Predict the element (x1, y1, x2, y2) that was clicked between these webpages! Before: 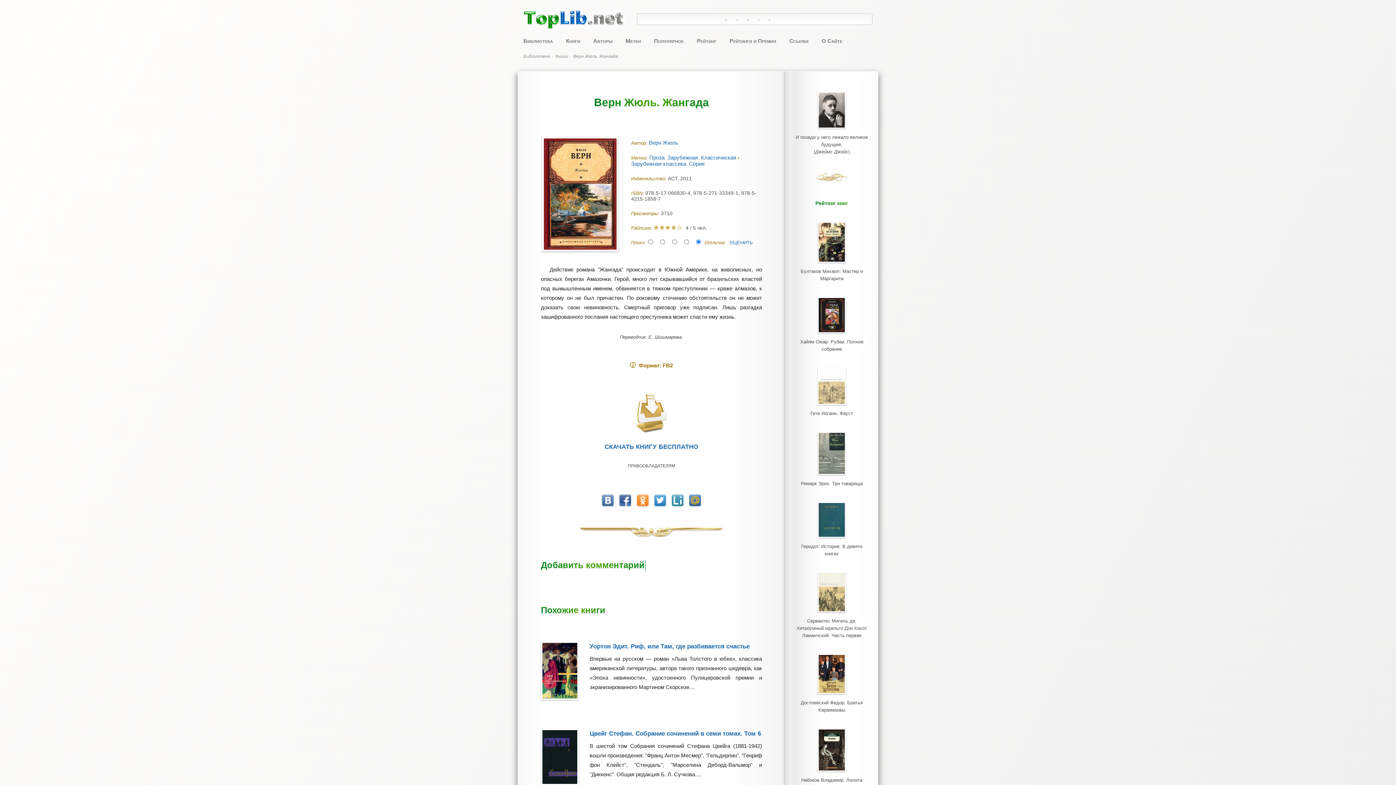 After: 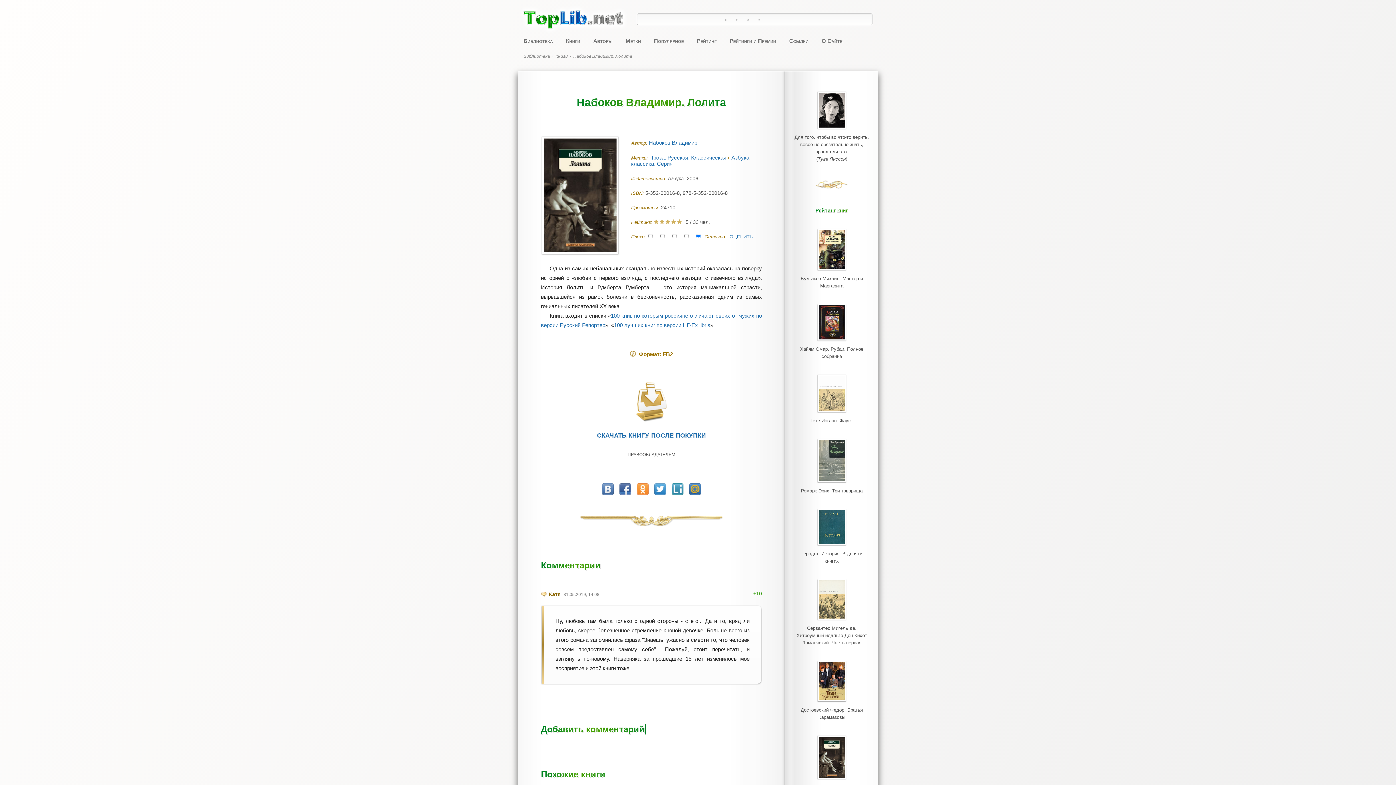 Action: bbox: (817, 770, 846, 775)